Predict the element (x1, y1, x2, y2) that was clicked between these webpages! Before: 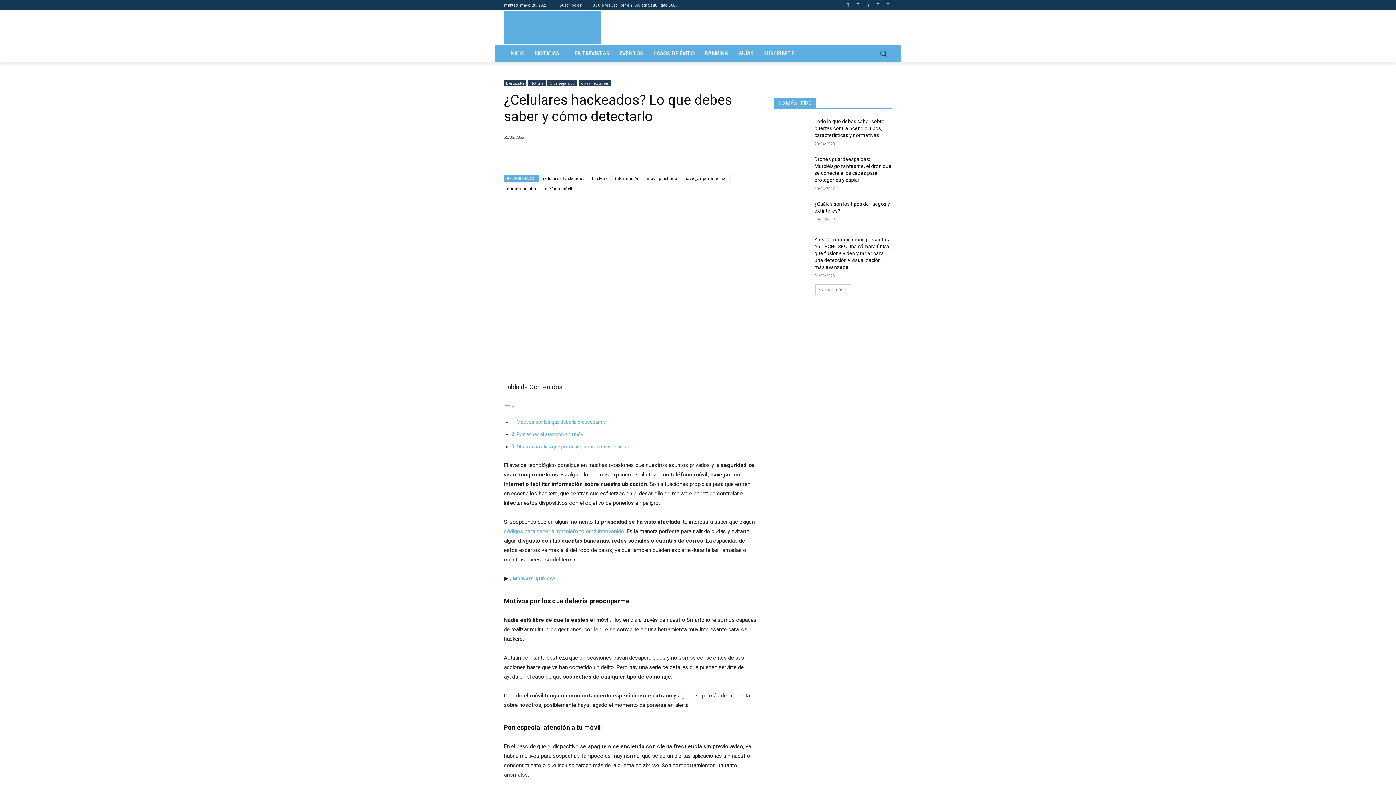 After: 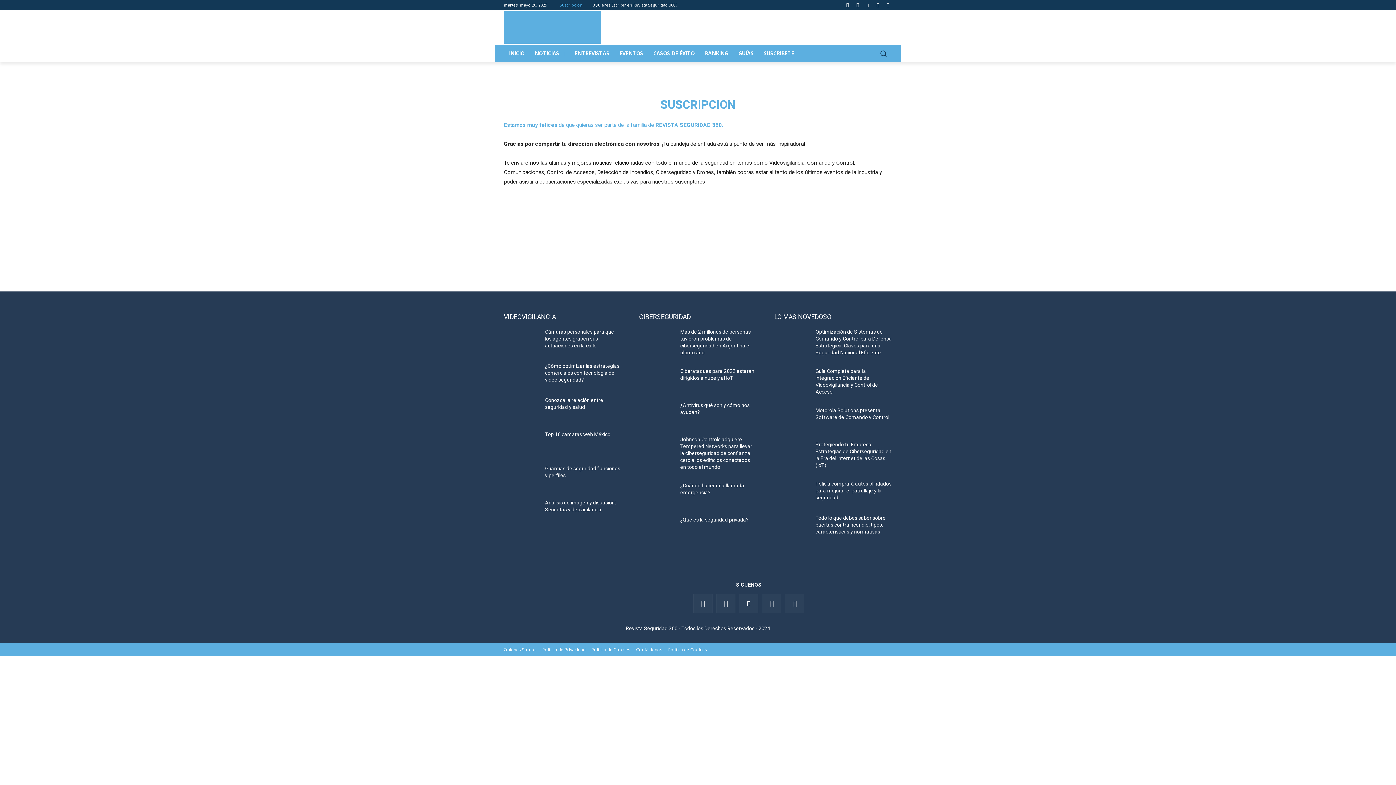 Action: bbox: (560, 0, 582, 10) label: Suscripción